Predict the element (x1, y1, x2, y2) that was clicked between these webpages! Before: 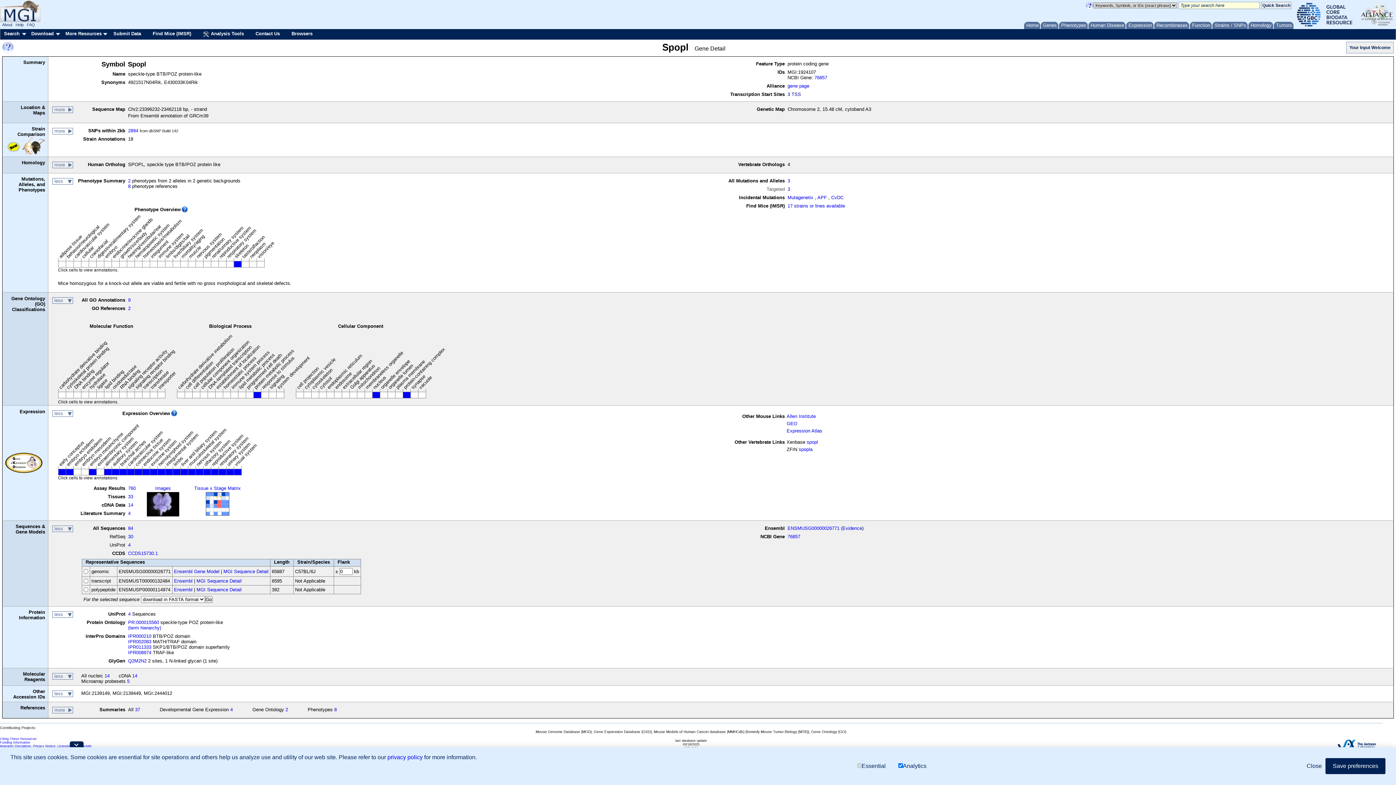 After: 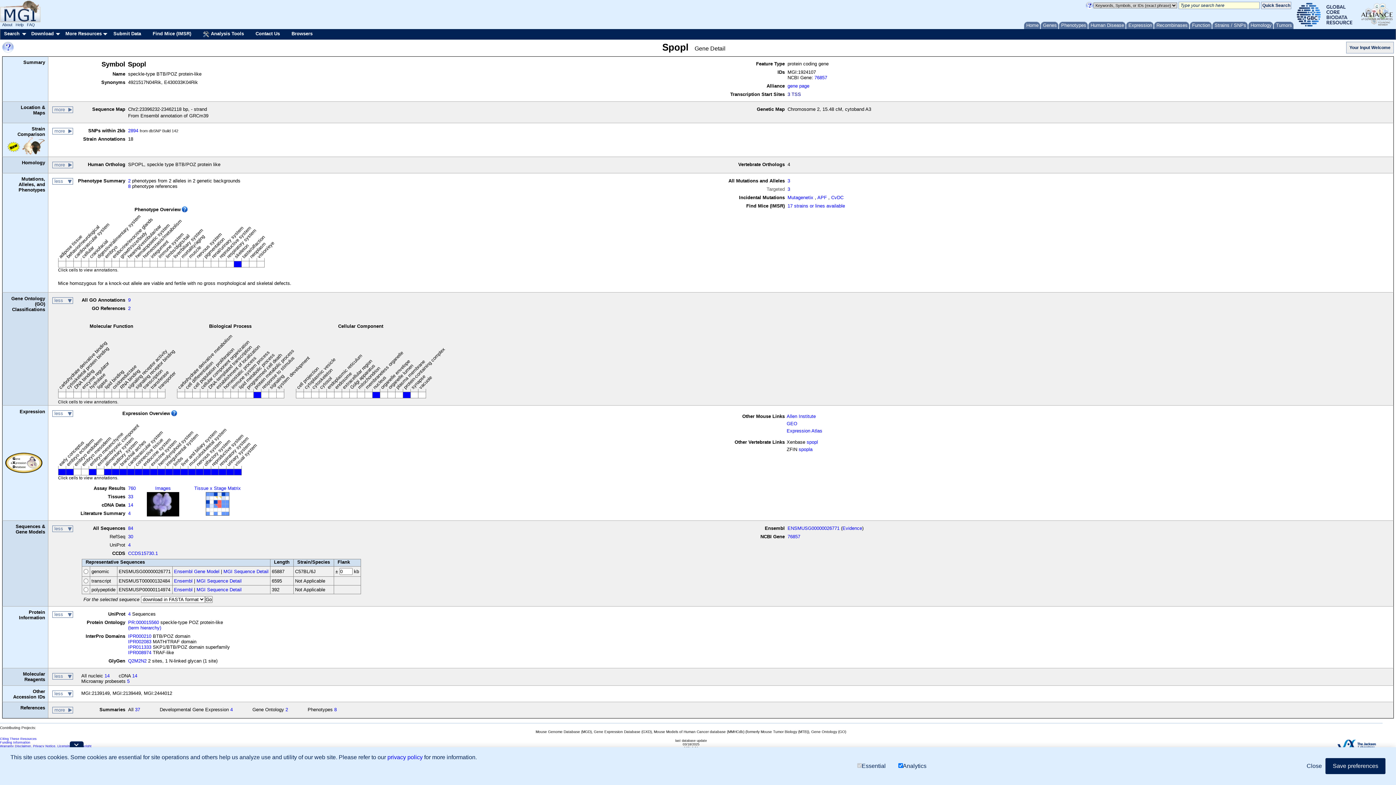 Action: bbox: (372, 392, 379, 398)